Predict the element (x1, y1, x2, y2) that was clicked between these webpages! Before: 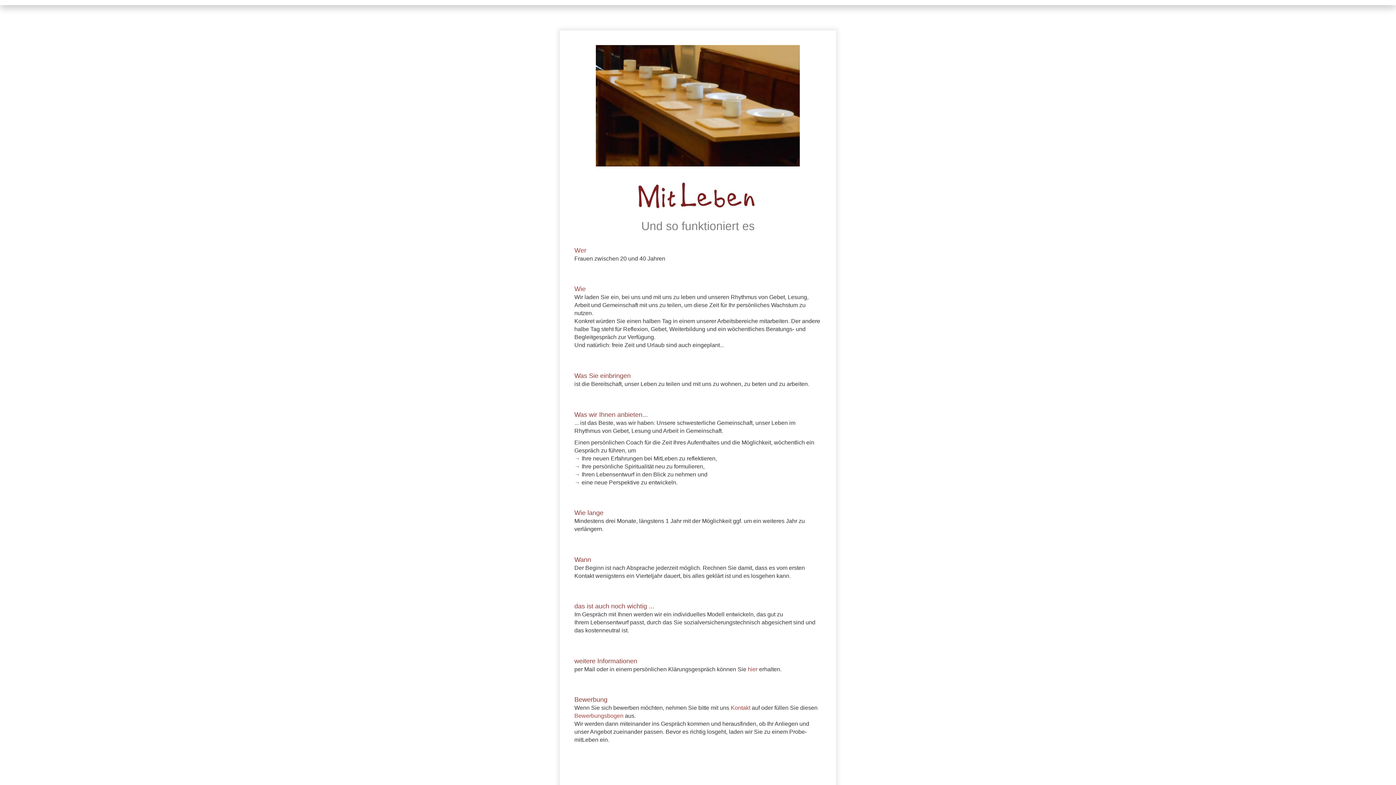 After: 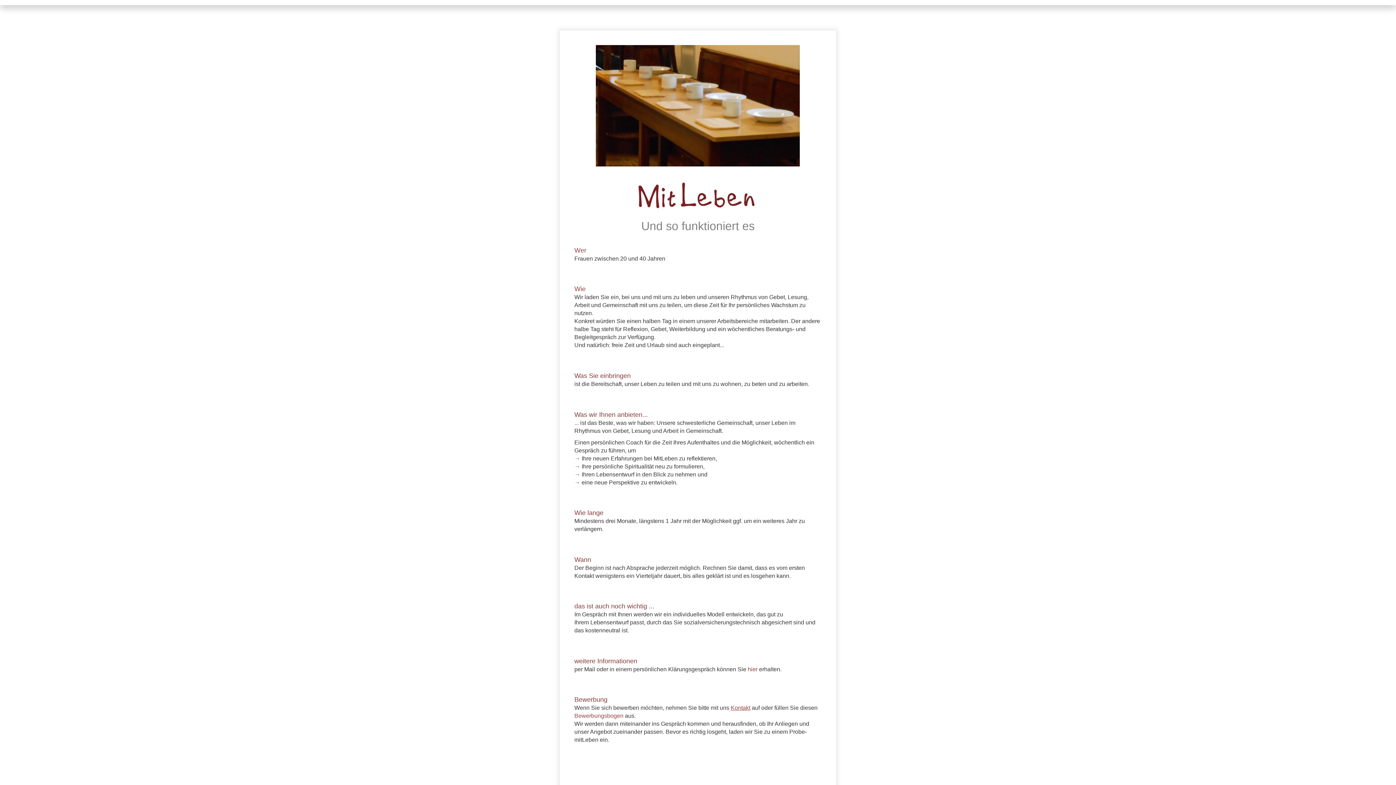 Action: label: Kontakt bbox: (730, 705, 750, 711)